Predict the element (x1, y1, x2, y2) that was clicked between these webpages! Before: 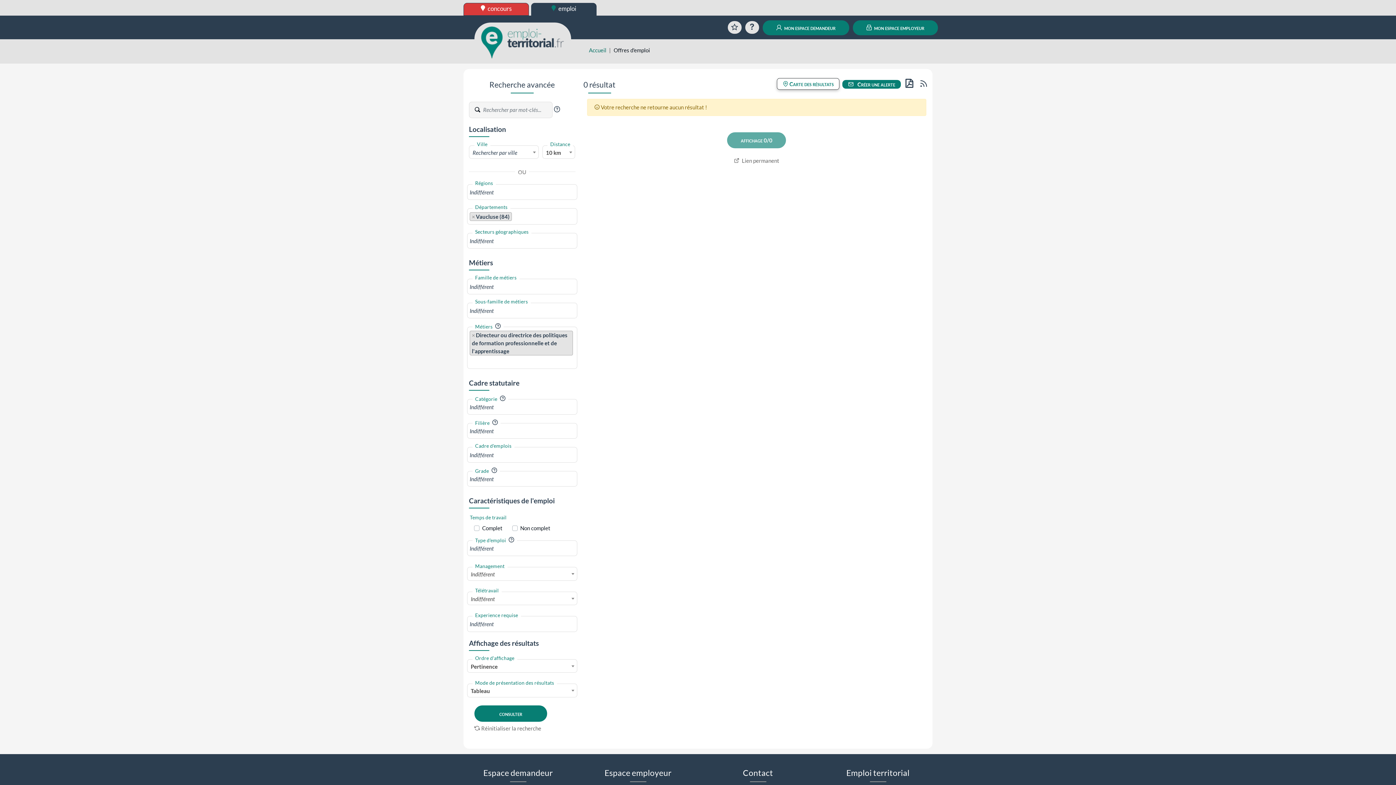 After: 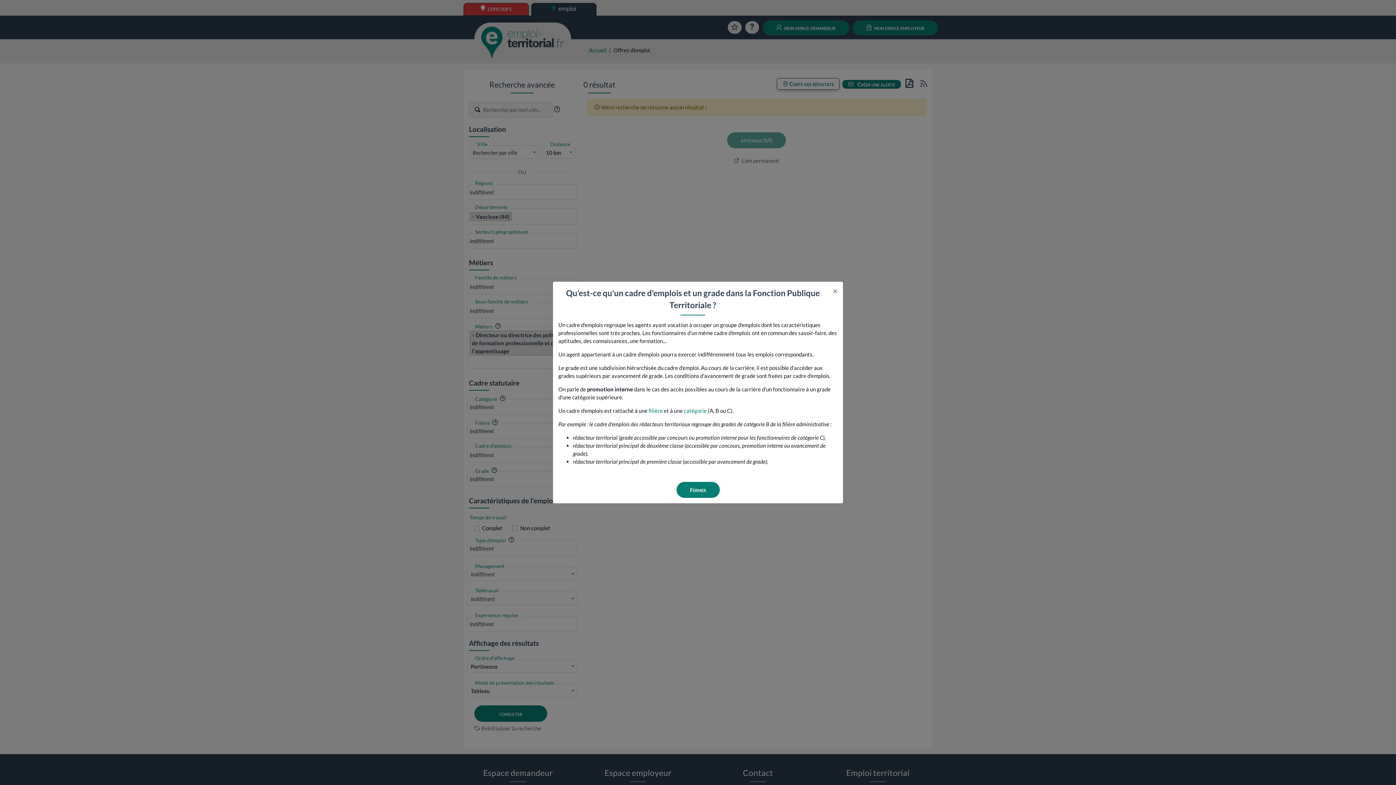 Action: label: ? bbox: (490, 467, 497, 474)